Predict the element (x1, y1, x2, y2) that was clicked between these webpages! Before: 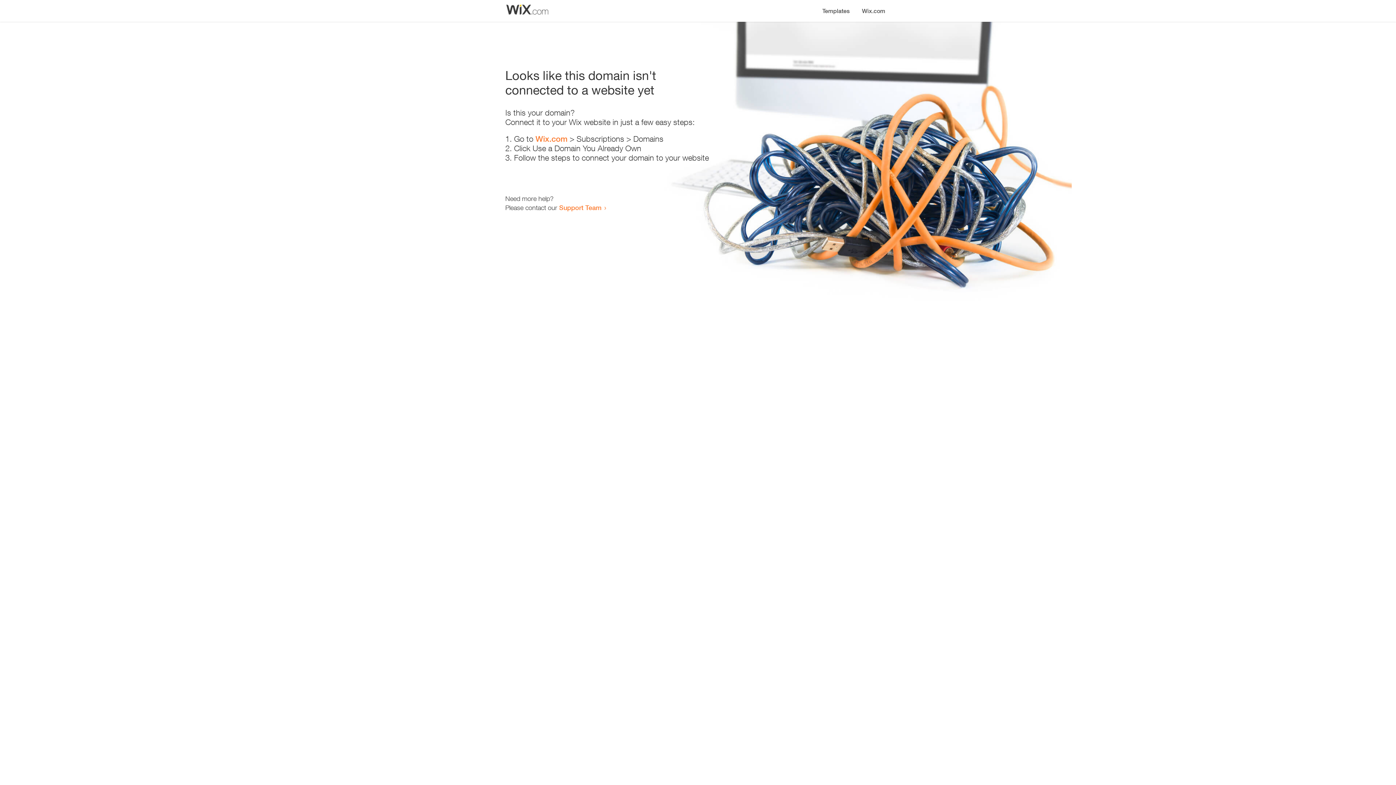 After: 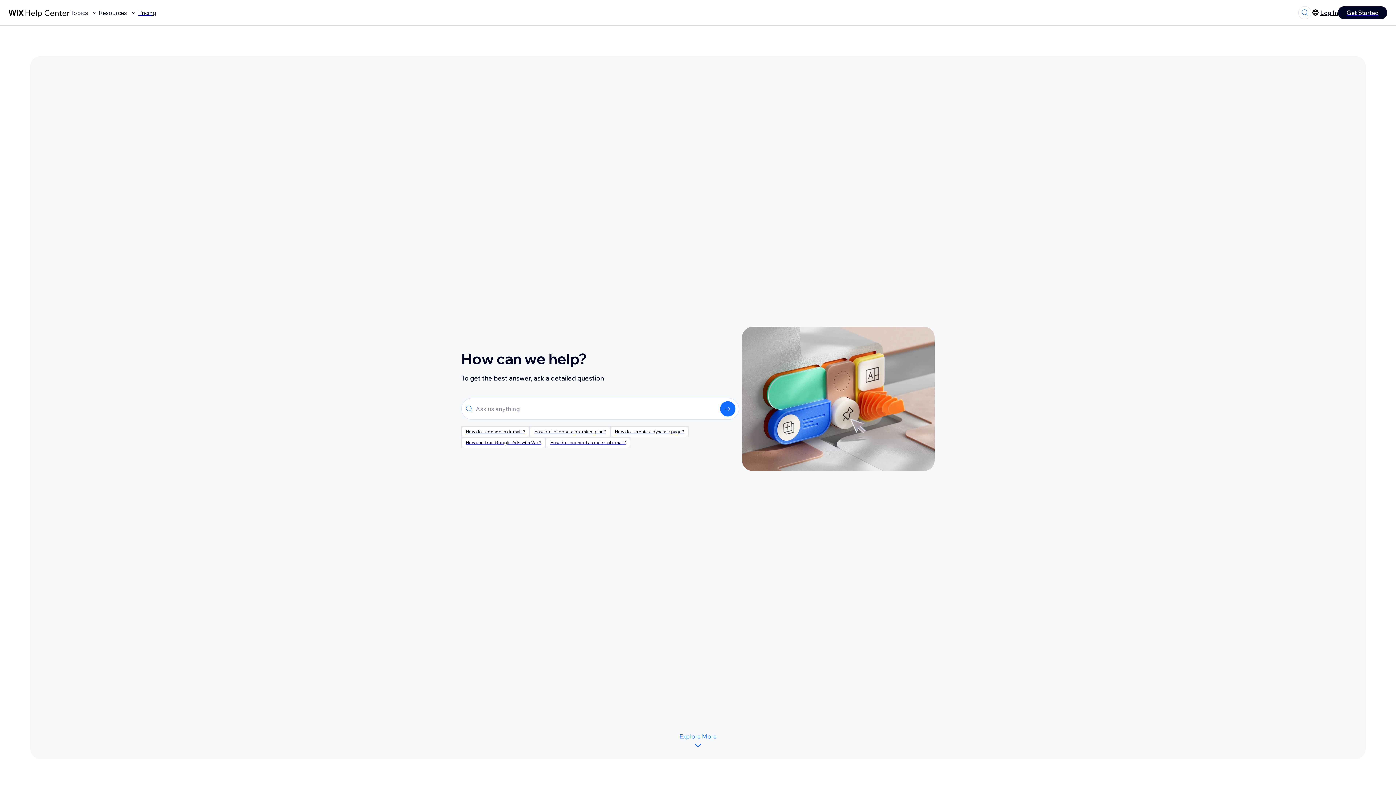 Action: bbox: (559, 203, 601, 211) label: Support Team